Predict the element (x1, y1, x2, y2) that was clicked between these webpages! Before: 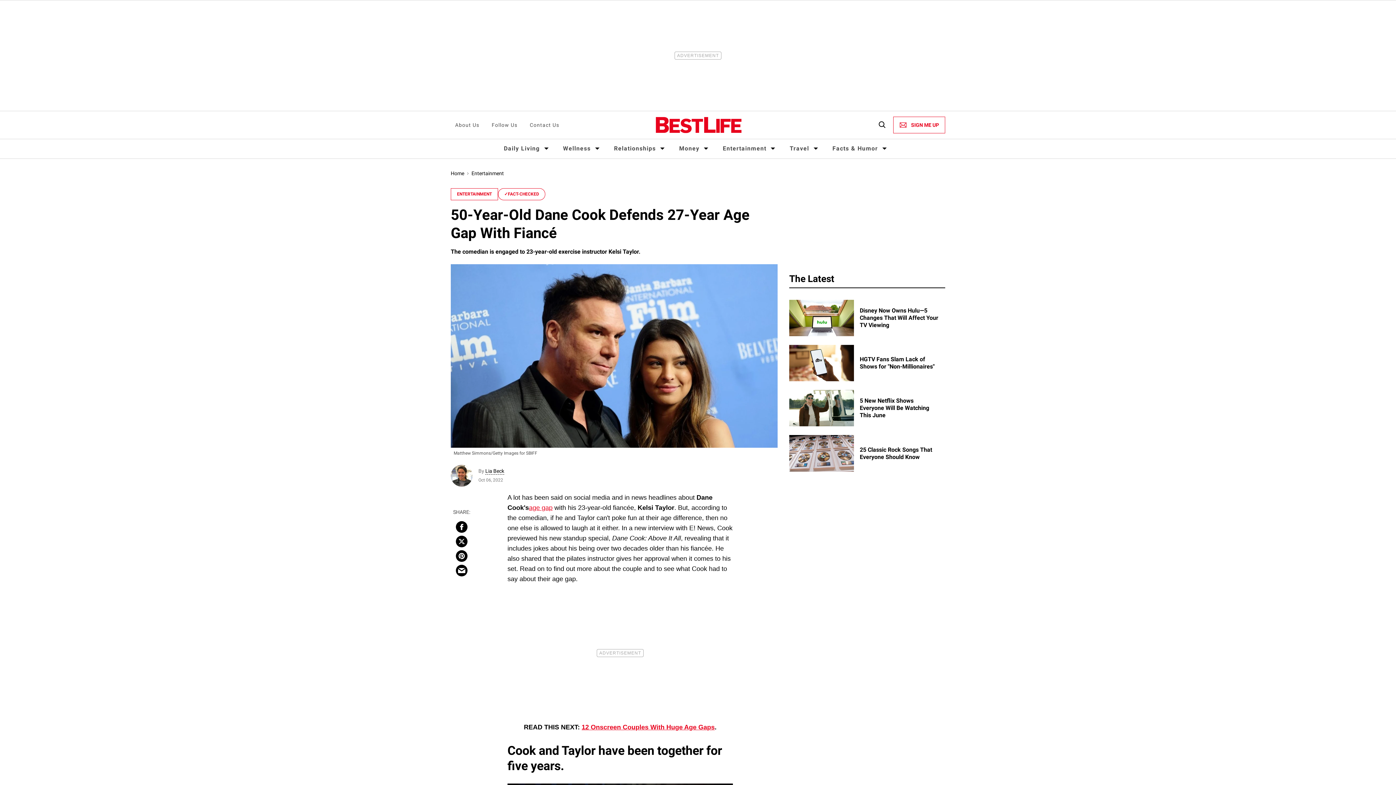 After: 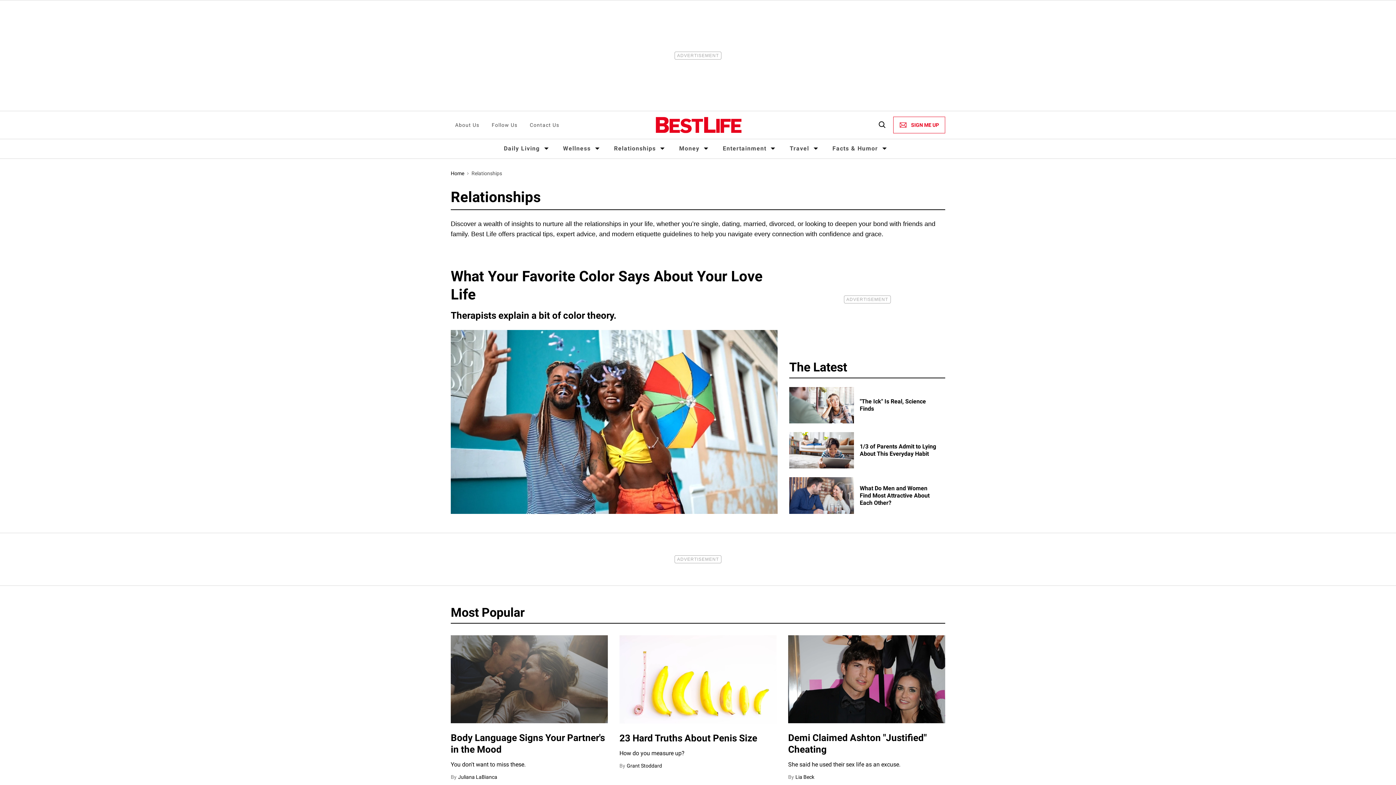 Action: bbox: (614, 145, 656, 152) label: Relationships